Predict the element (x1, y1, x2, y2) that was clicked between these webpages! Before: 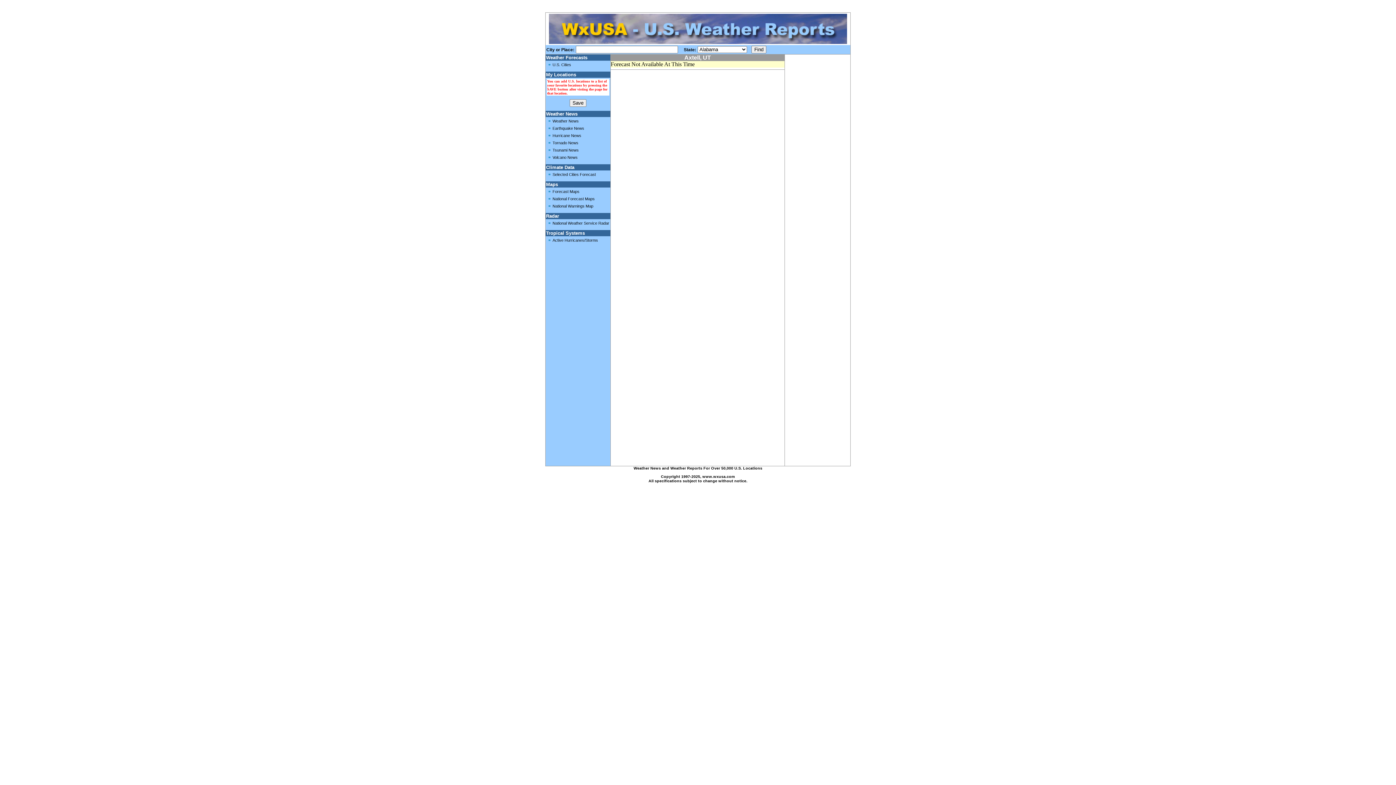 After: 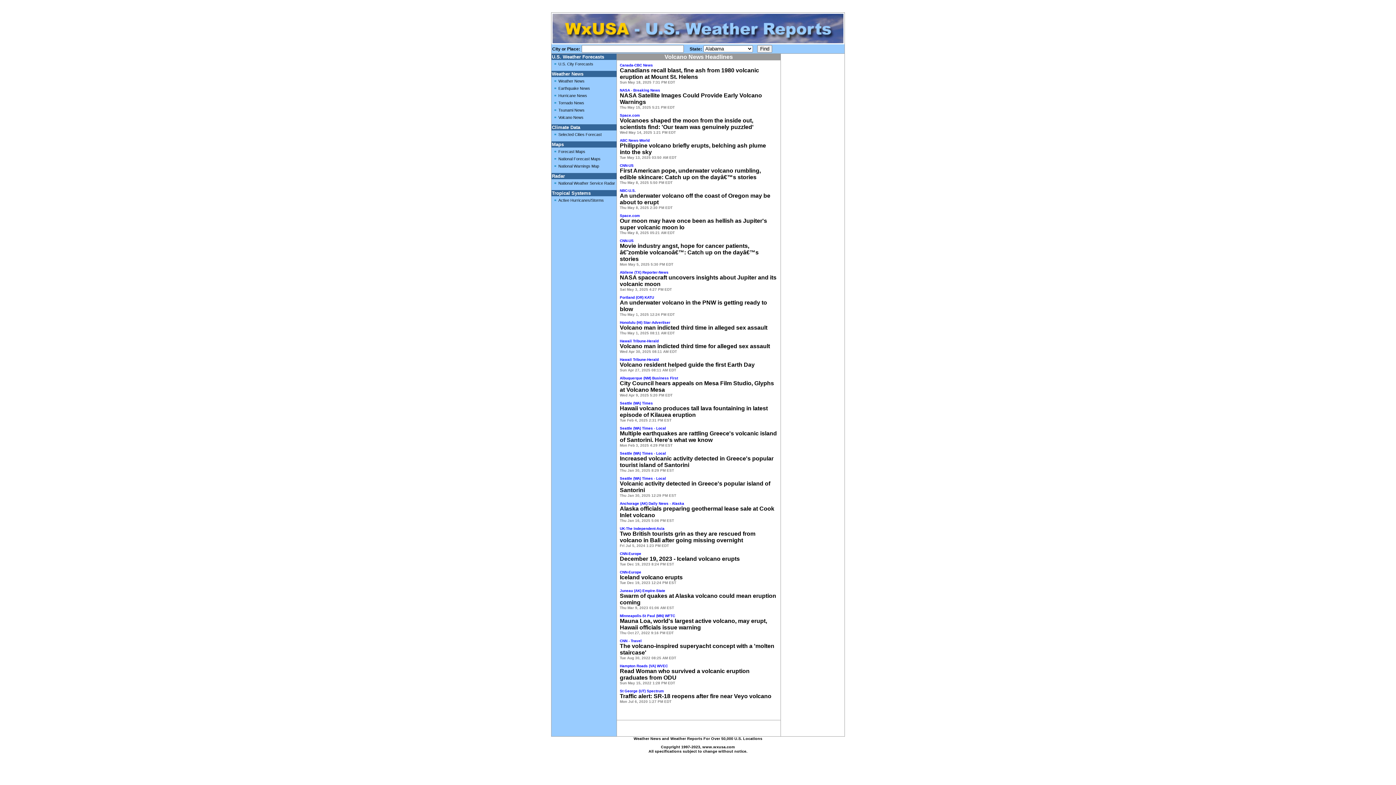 Action: bbox: (552, 155, 577, 159) label: Volcano News